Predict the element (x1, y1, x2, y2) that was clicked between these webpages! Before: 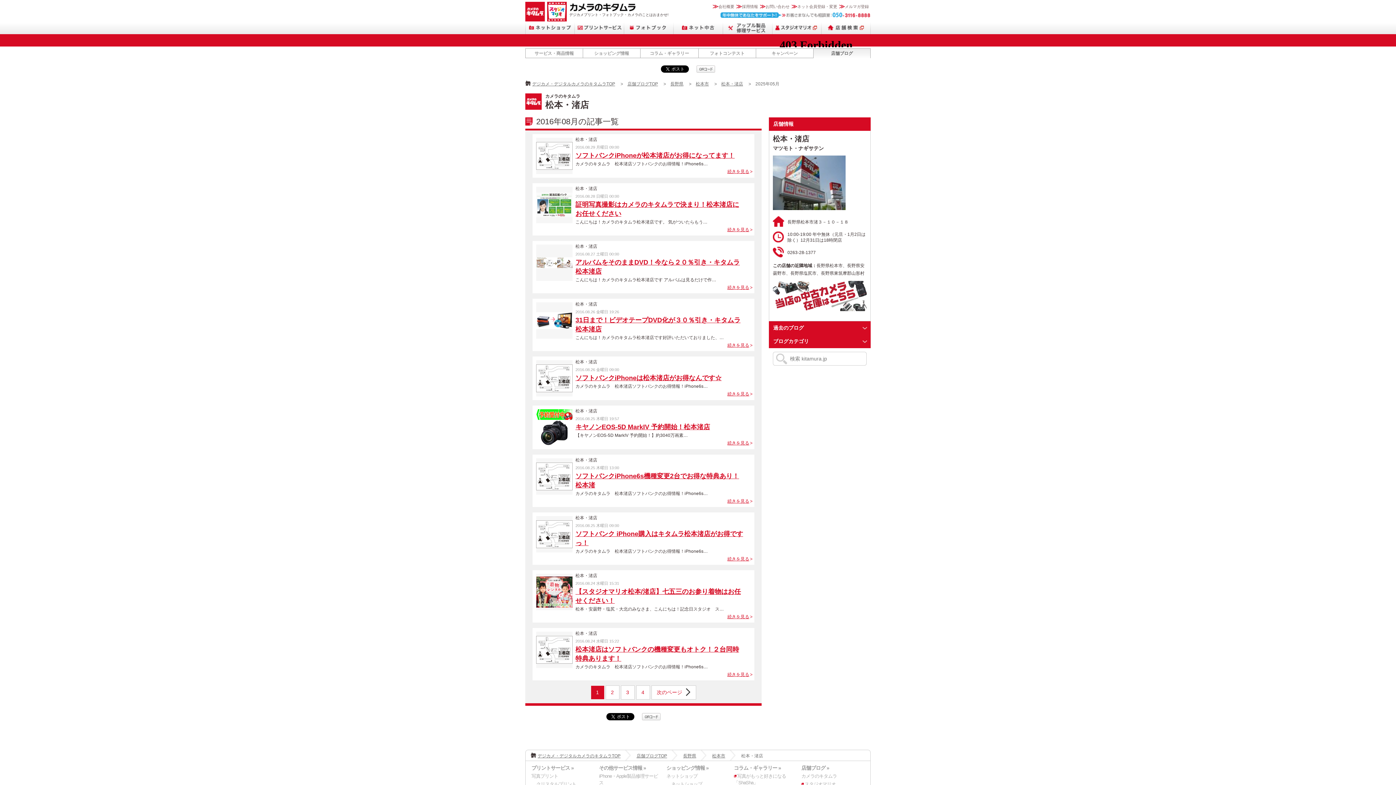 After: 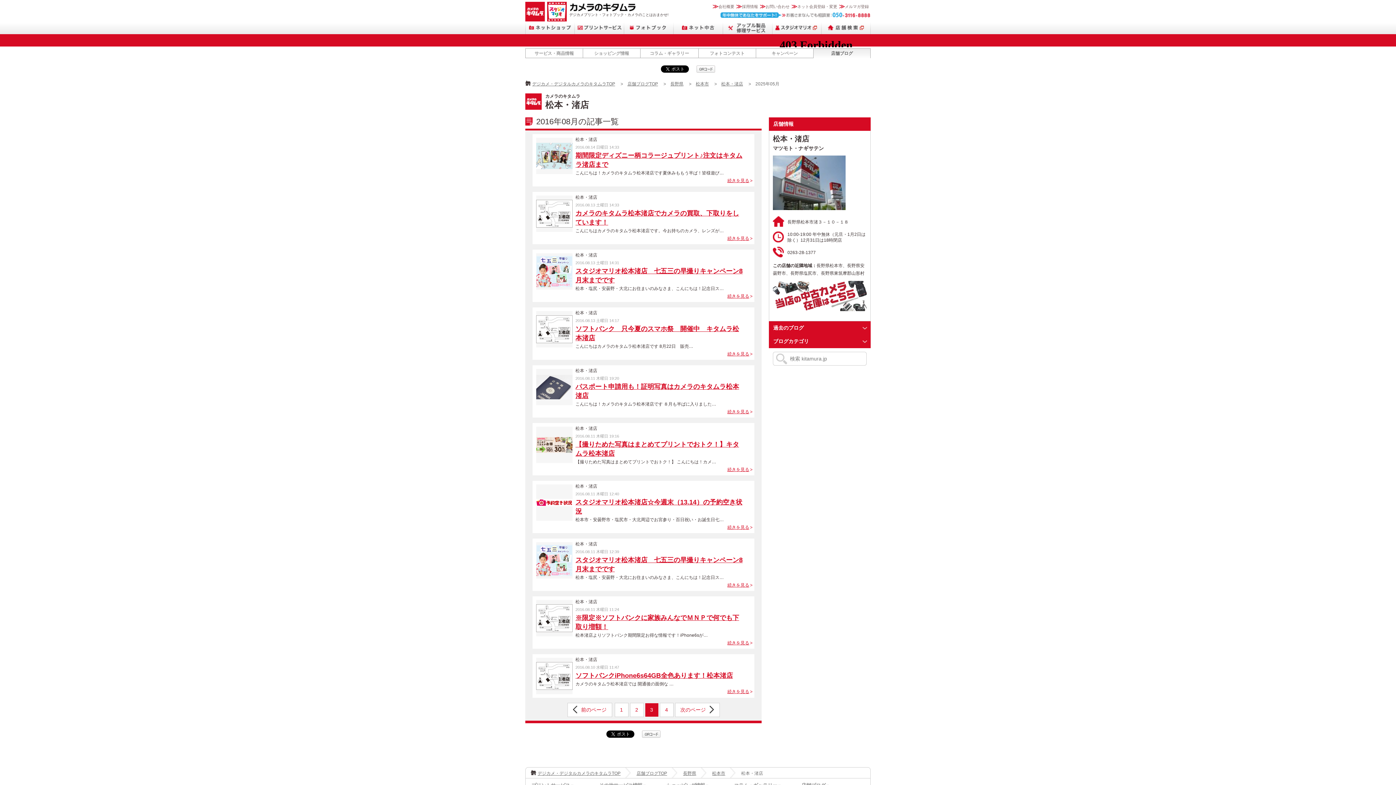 Action: bbox: (620, 685, 634, 700) label: 3